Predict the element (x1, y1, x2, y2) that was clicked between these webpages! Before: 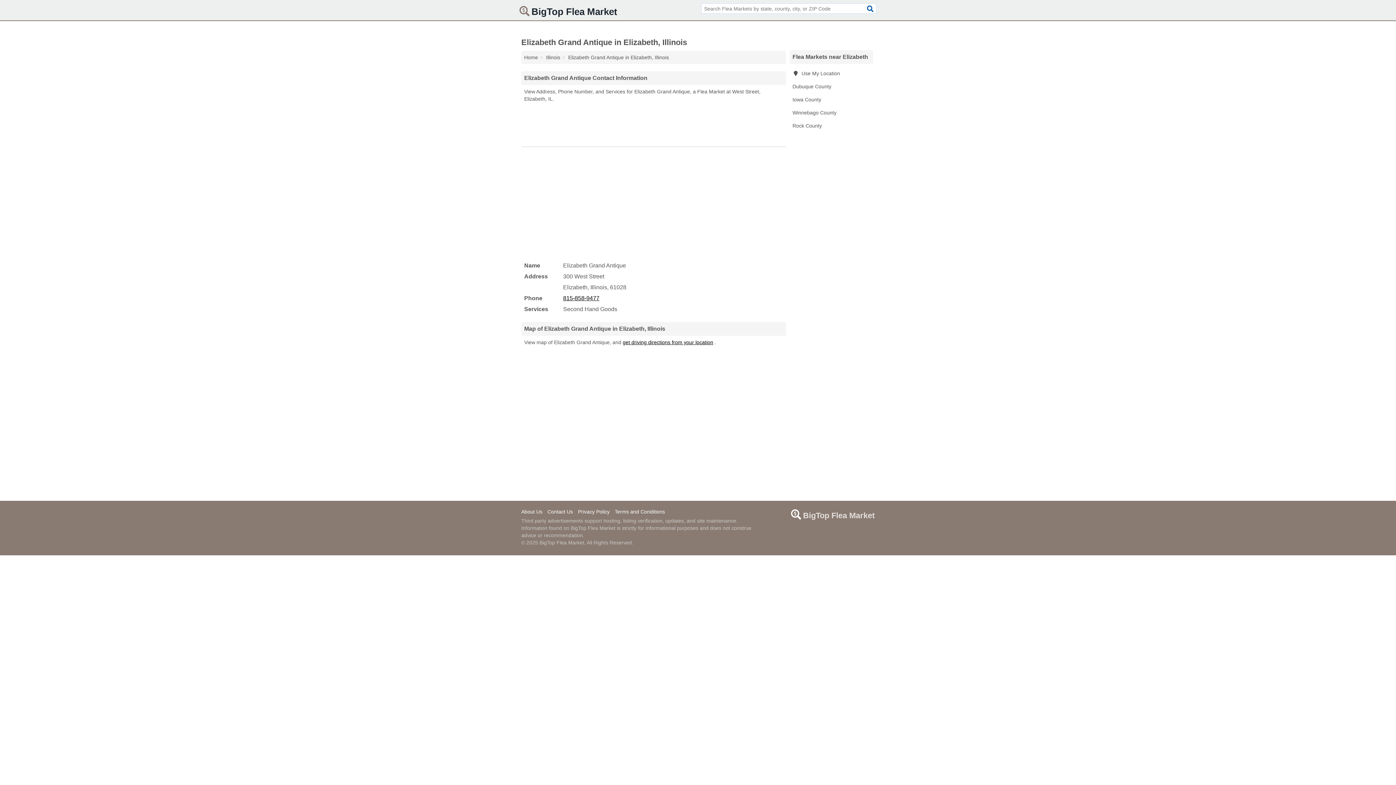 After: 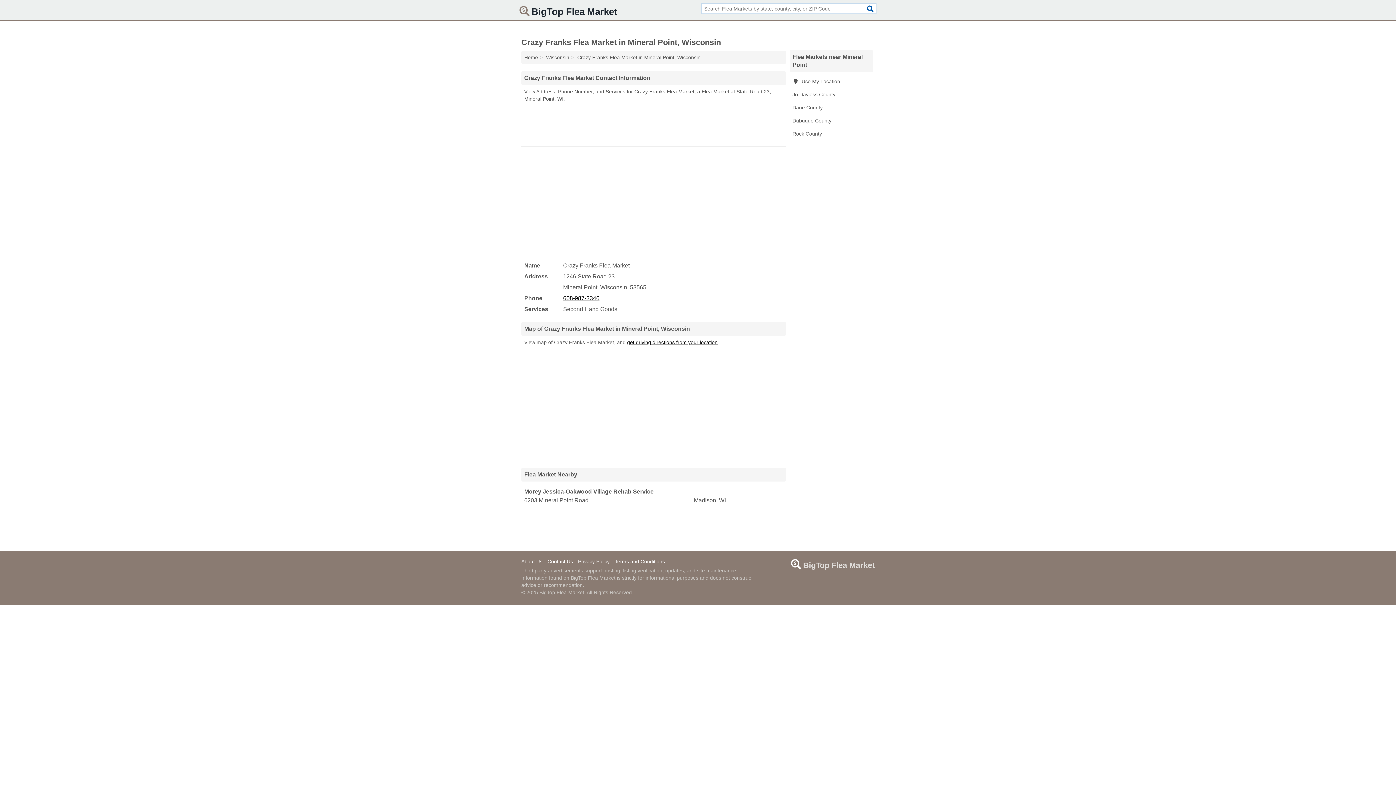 Action: bbox: (789, 93, 873, 106) label: Iowa County